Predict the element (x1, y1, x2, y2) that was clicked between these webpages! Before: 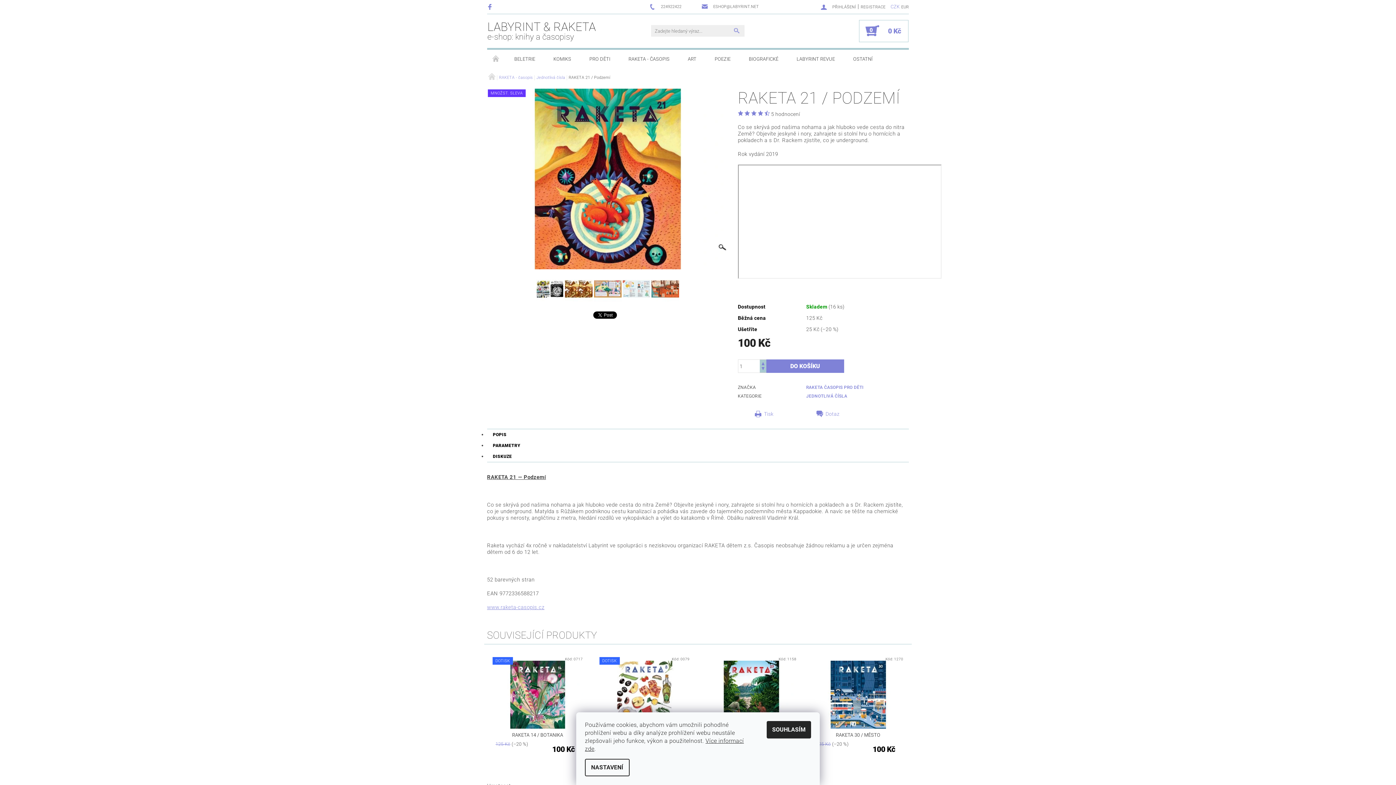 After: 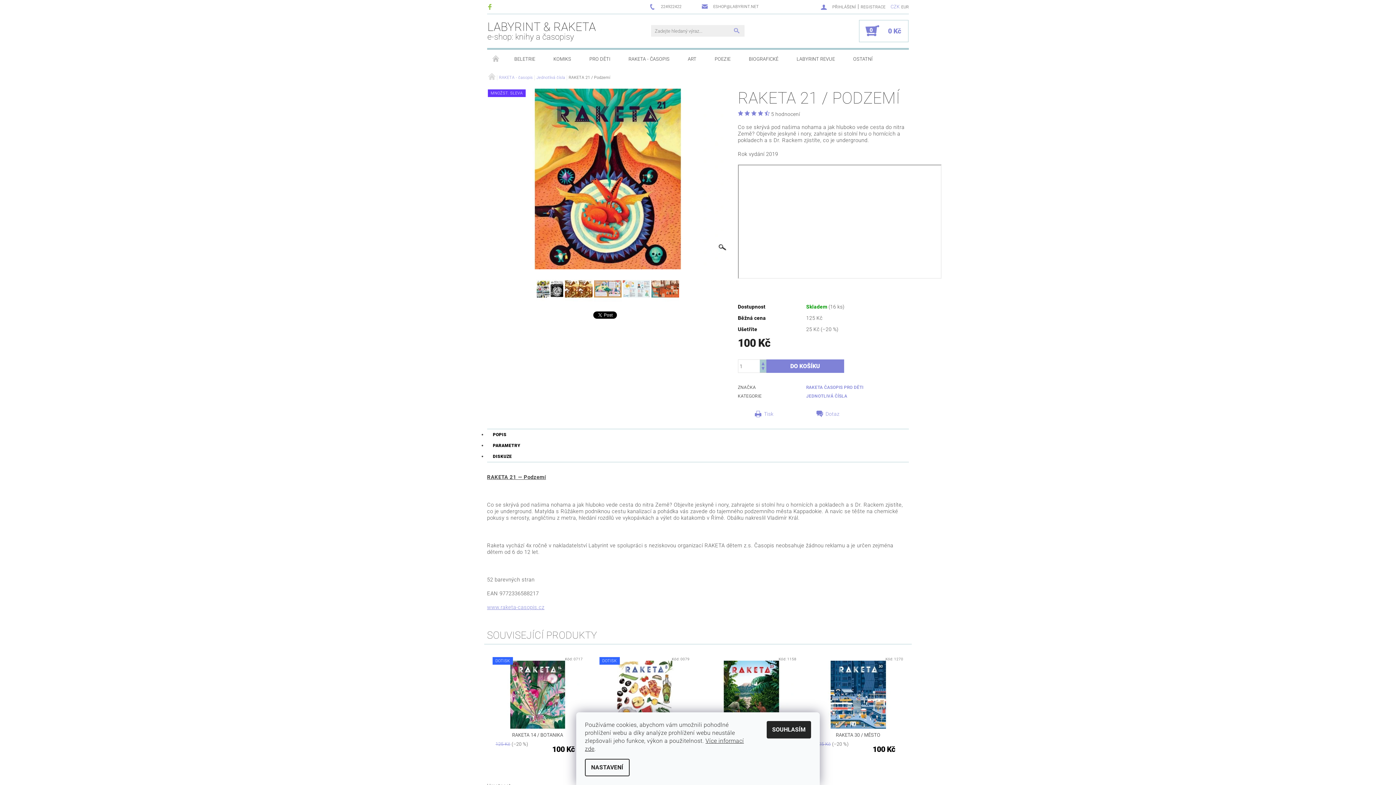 Action: bbox: (487, 3, 494, 9) label:  